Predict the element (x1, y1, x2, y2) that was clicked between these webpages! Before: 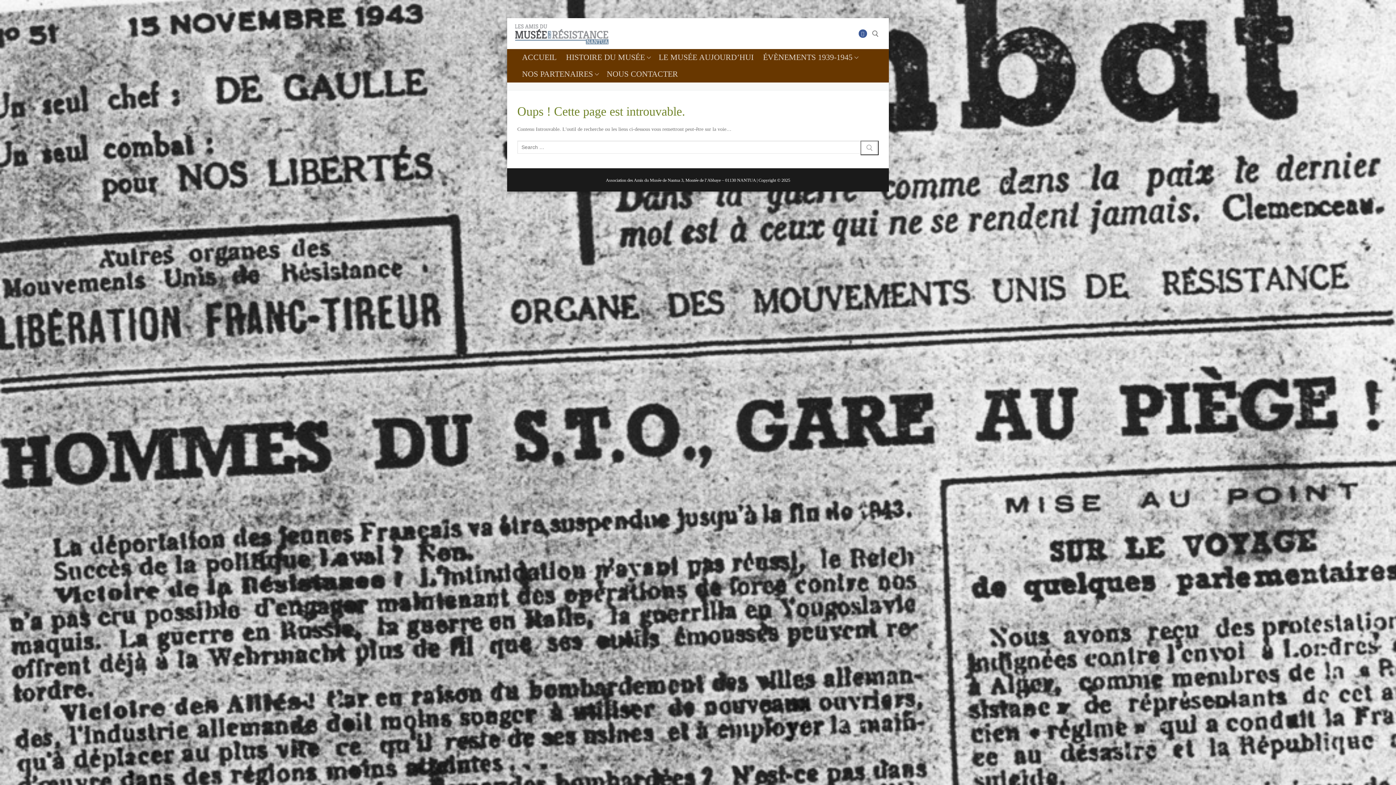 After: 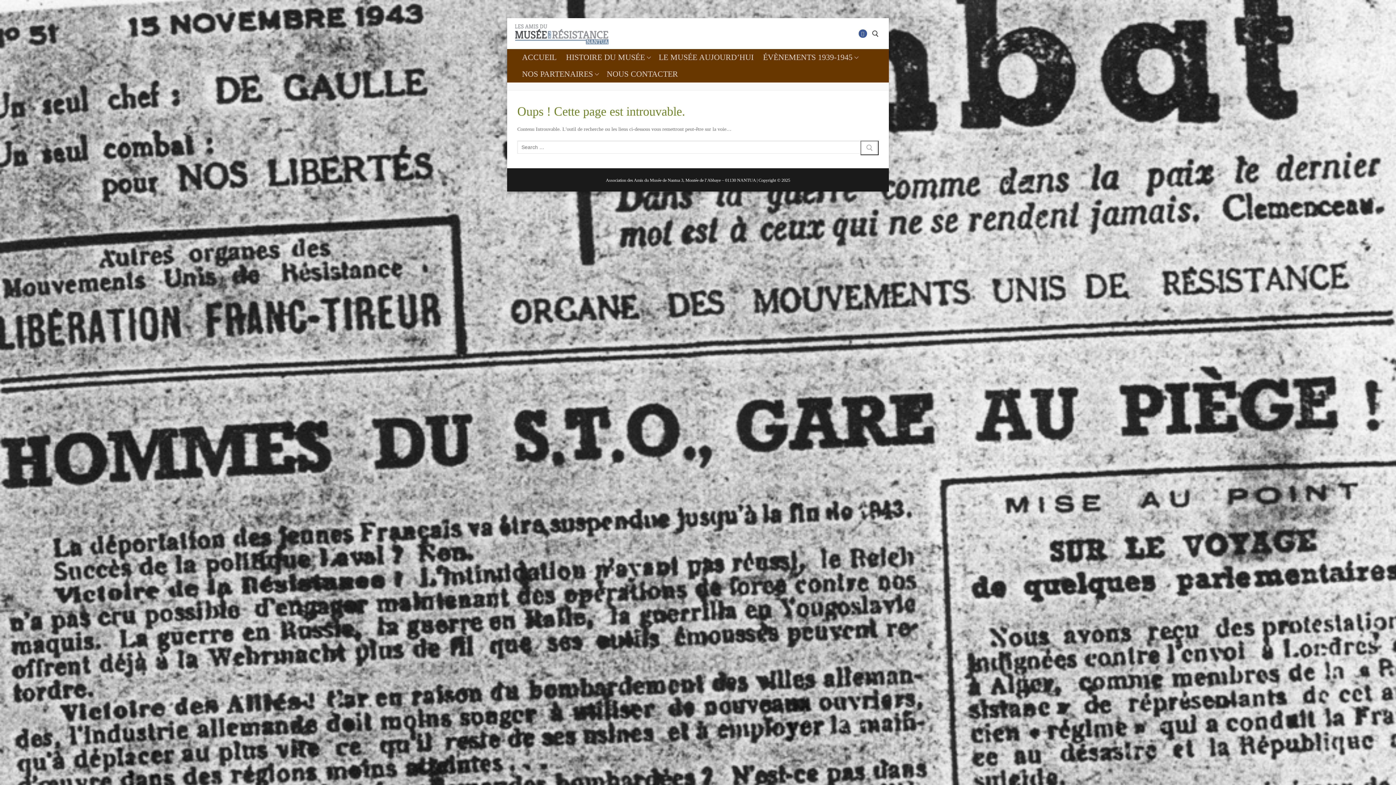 Action: label: open search tool bbox: (872, 30, 878, 36)